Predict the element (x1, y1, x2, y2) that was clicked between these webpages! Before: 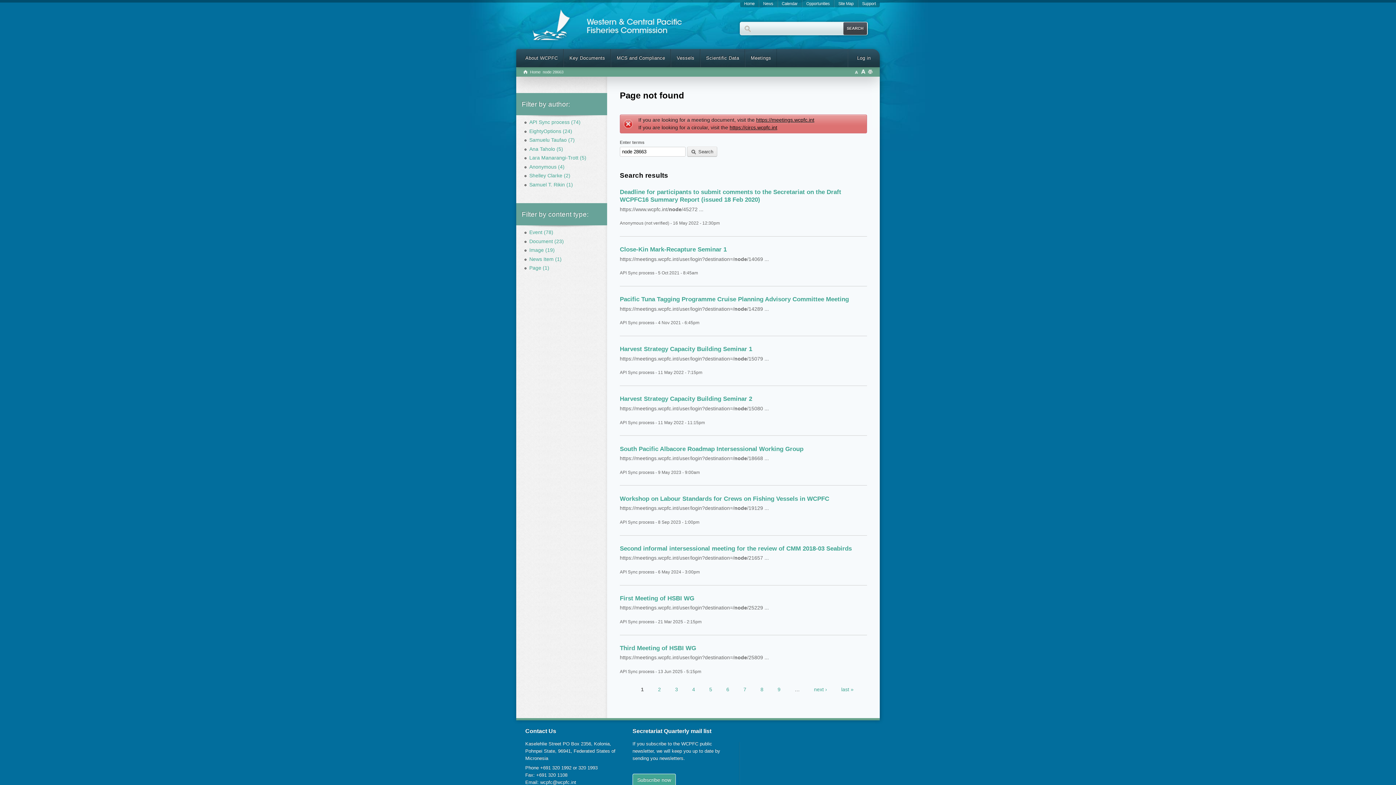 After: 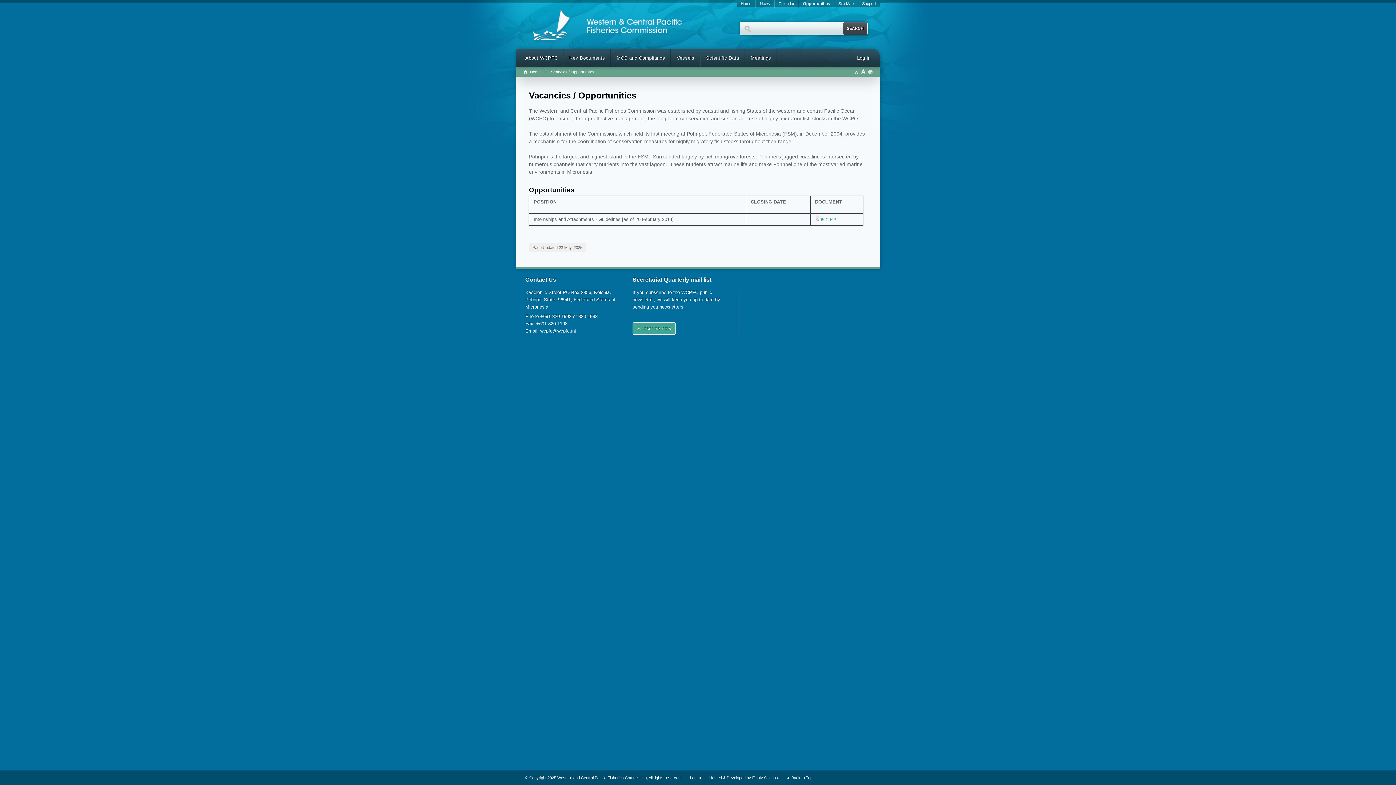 Action: label: Opportunities bbox: (804, 1, 831, 5)